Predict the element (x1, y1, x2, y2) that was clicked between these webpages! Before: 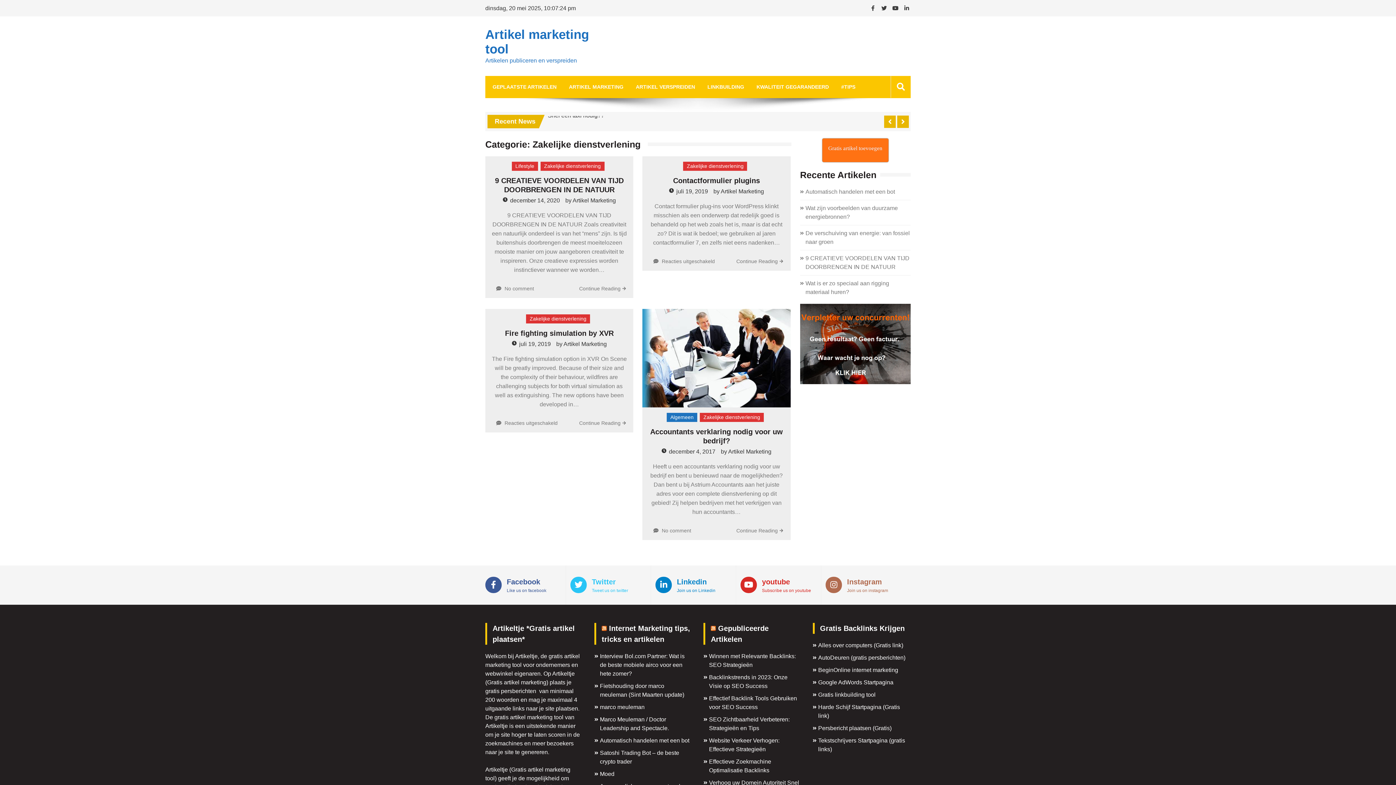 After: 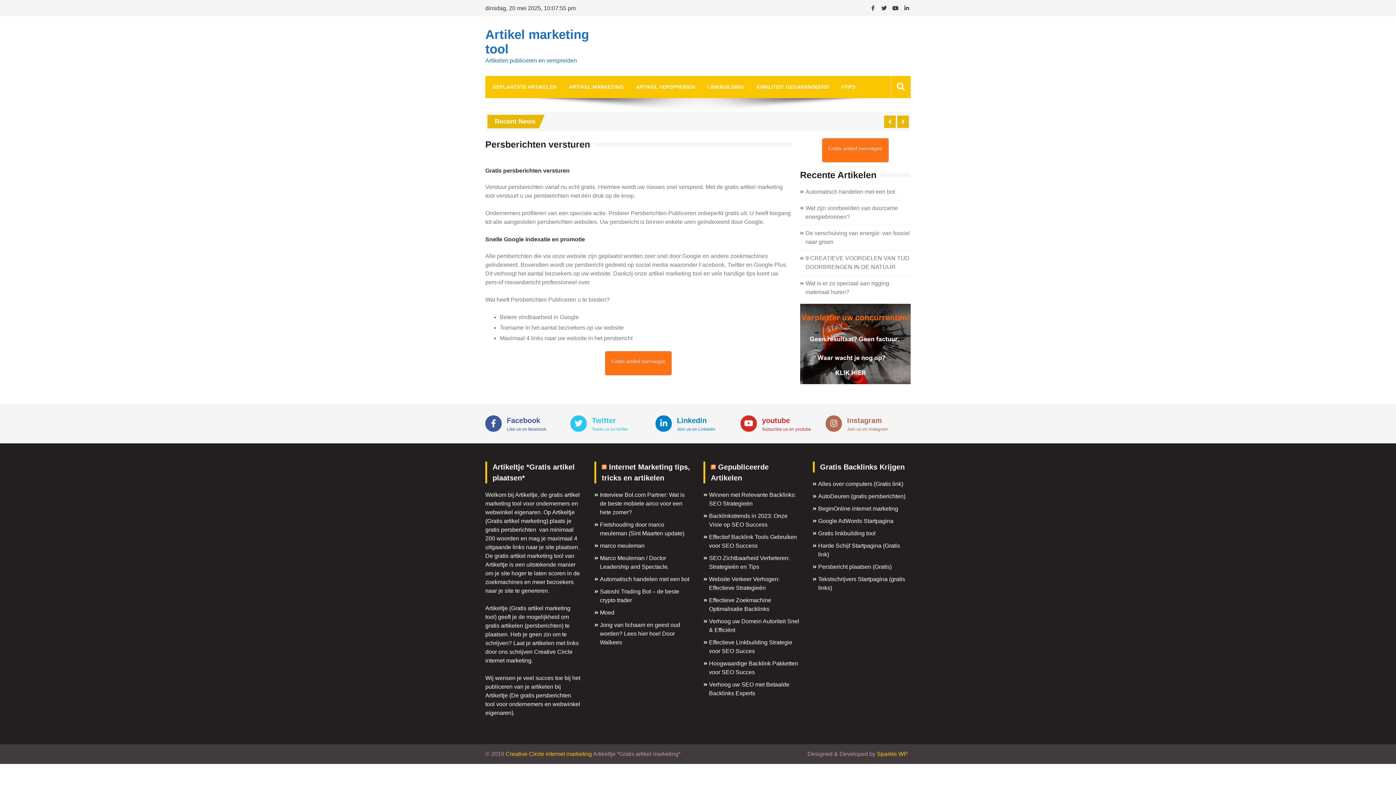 Action: label: ARTIKEL VERSPREIDEN bbox: (636, 75, 695, 98)